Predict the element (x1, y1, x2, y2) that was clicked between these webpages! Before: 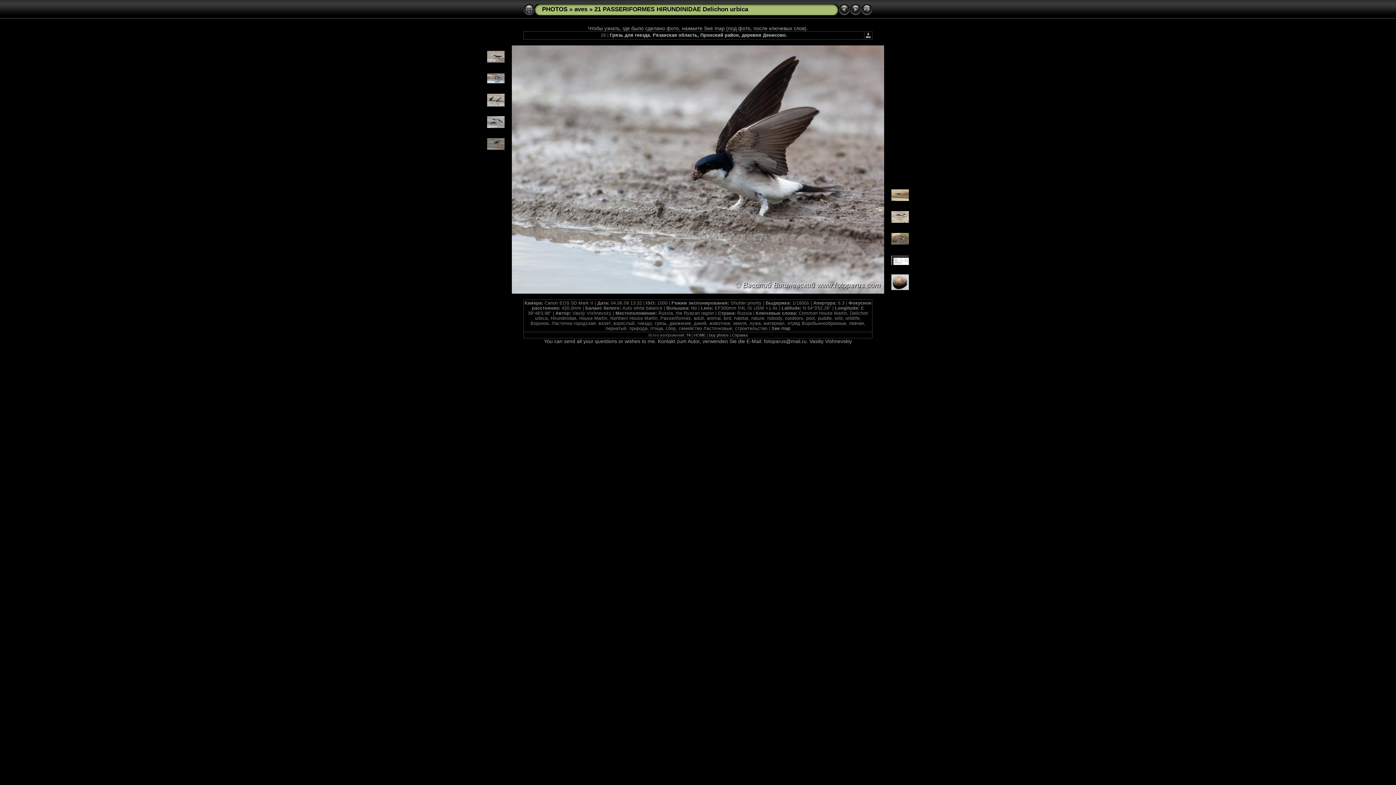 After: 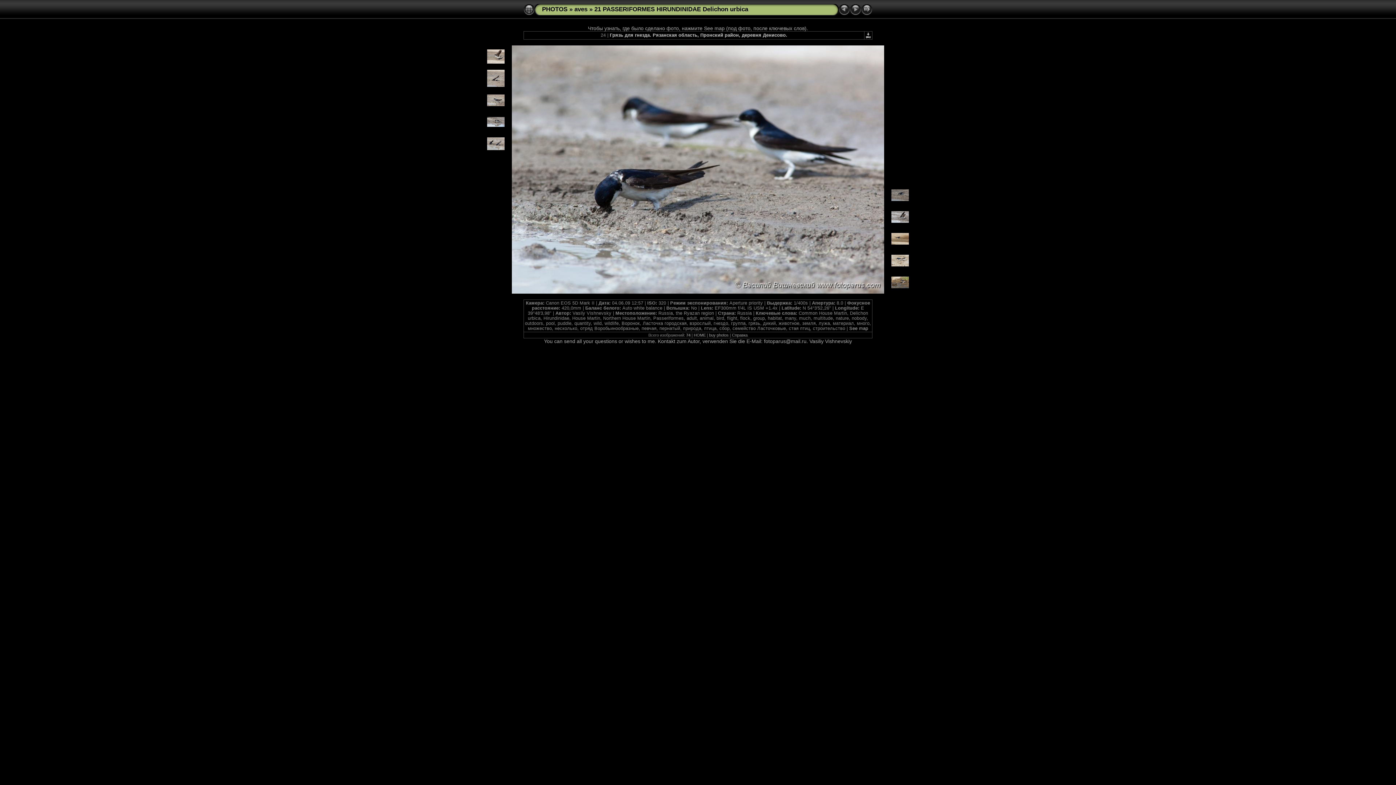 Action: bbox: (487, 123, 504, 129)